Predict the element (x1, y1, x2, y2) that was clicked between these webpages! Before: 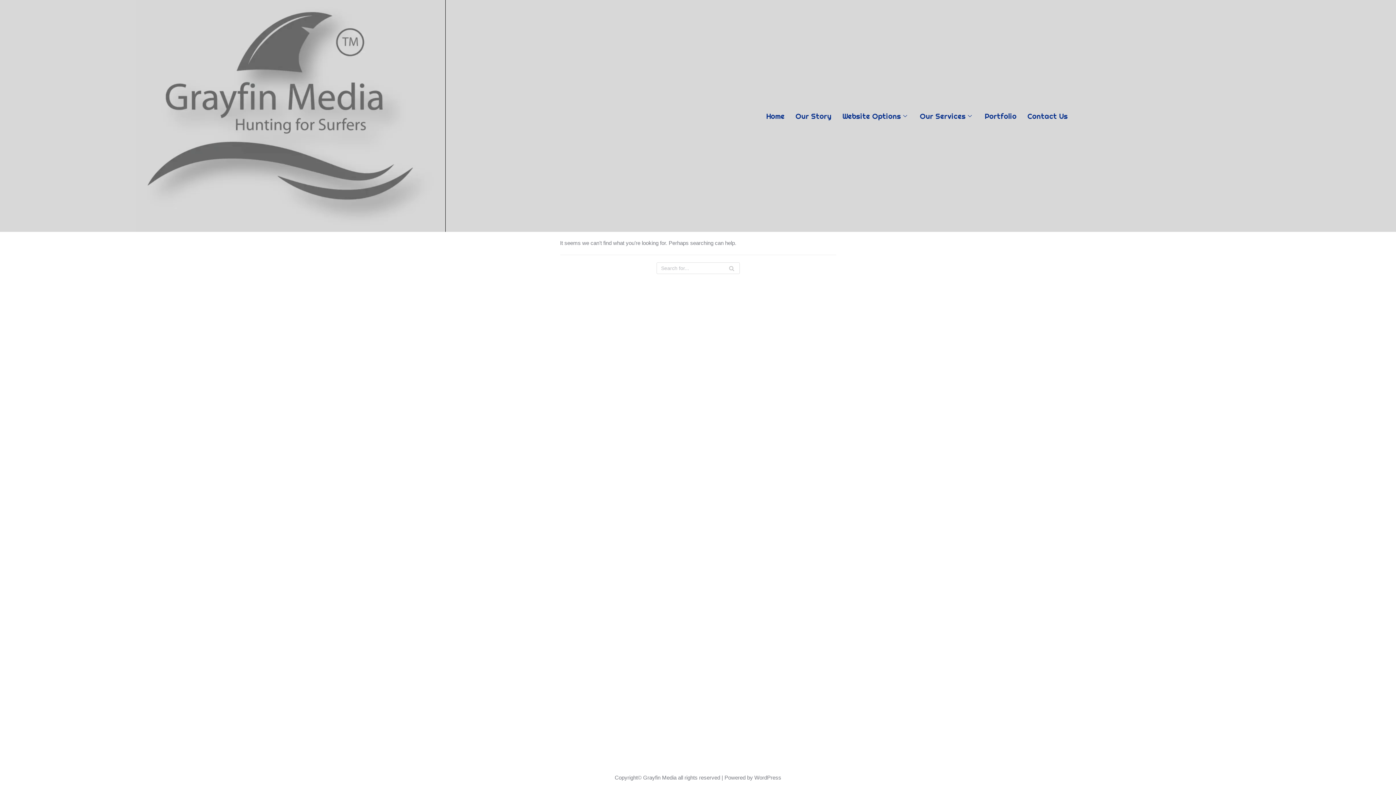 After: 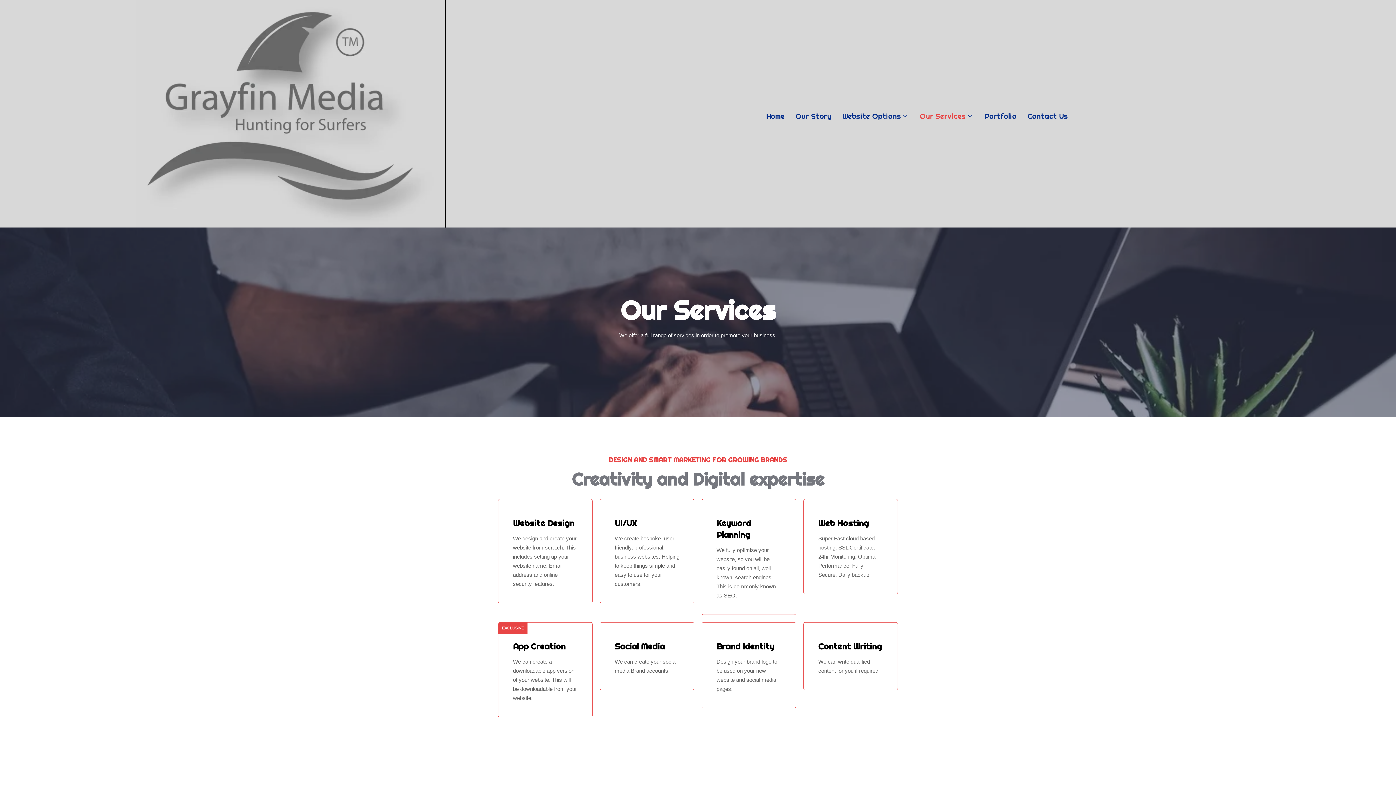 Action: label: Our Services bbox: (914, 106, 979, 125)